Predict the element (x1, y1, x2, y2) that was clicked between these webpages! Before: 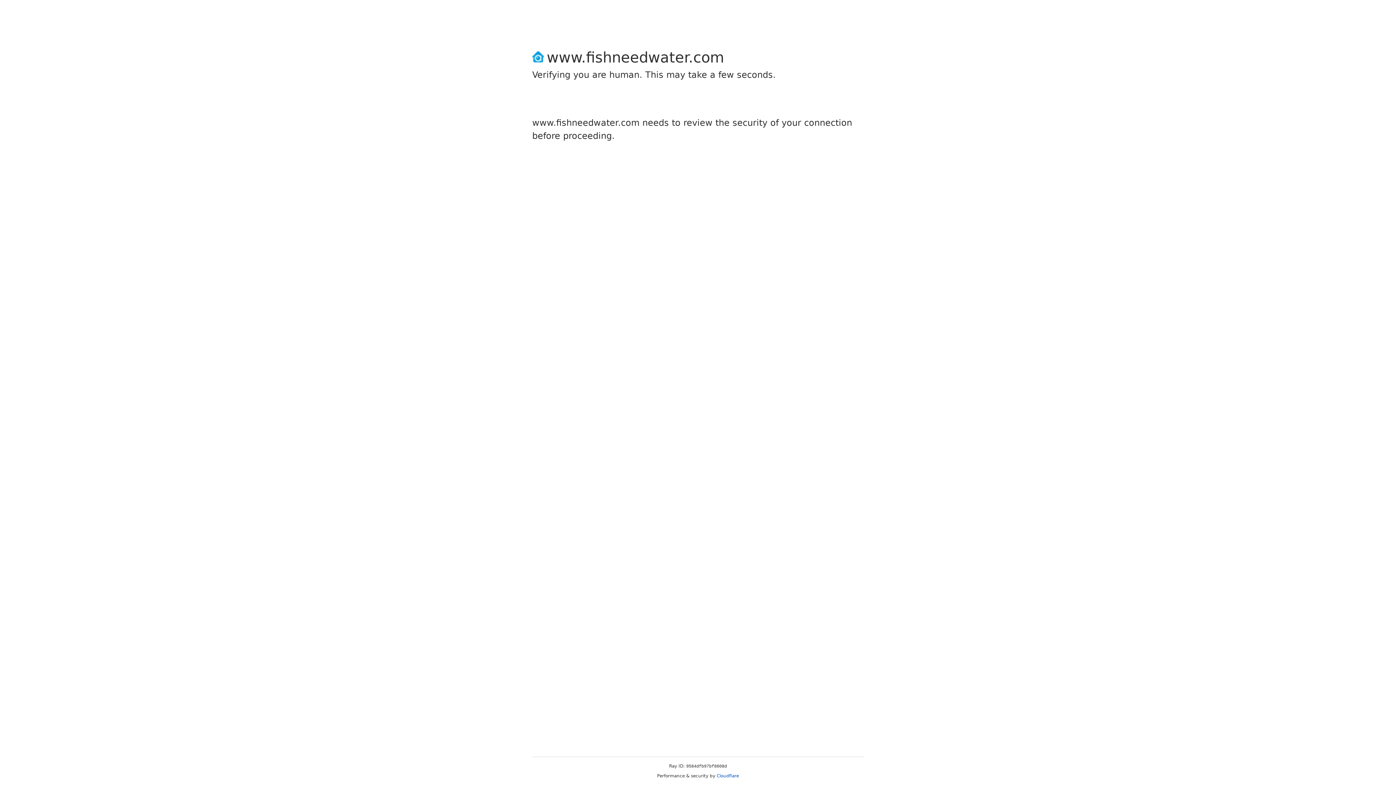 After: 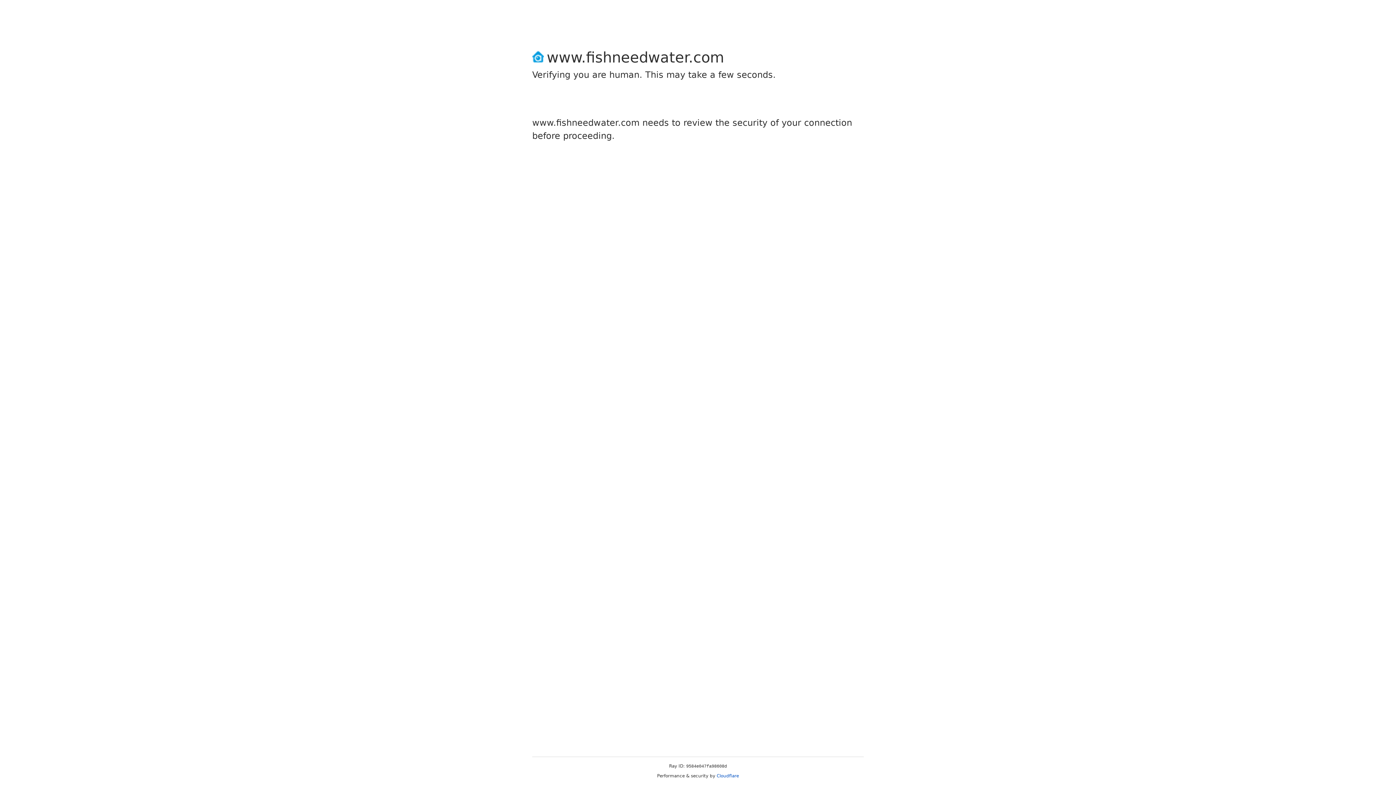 Action: bbox: (716, 773, 739, 778) label: Cloudflare